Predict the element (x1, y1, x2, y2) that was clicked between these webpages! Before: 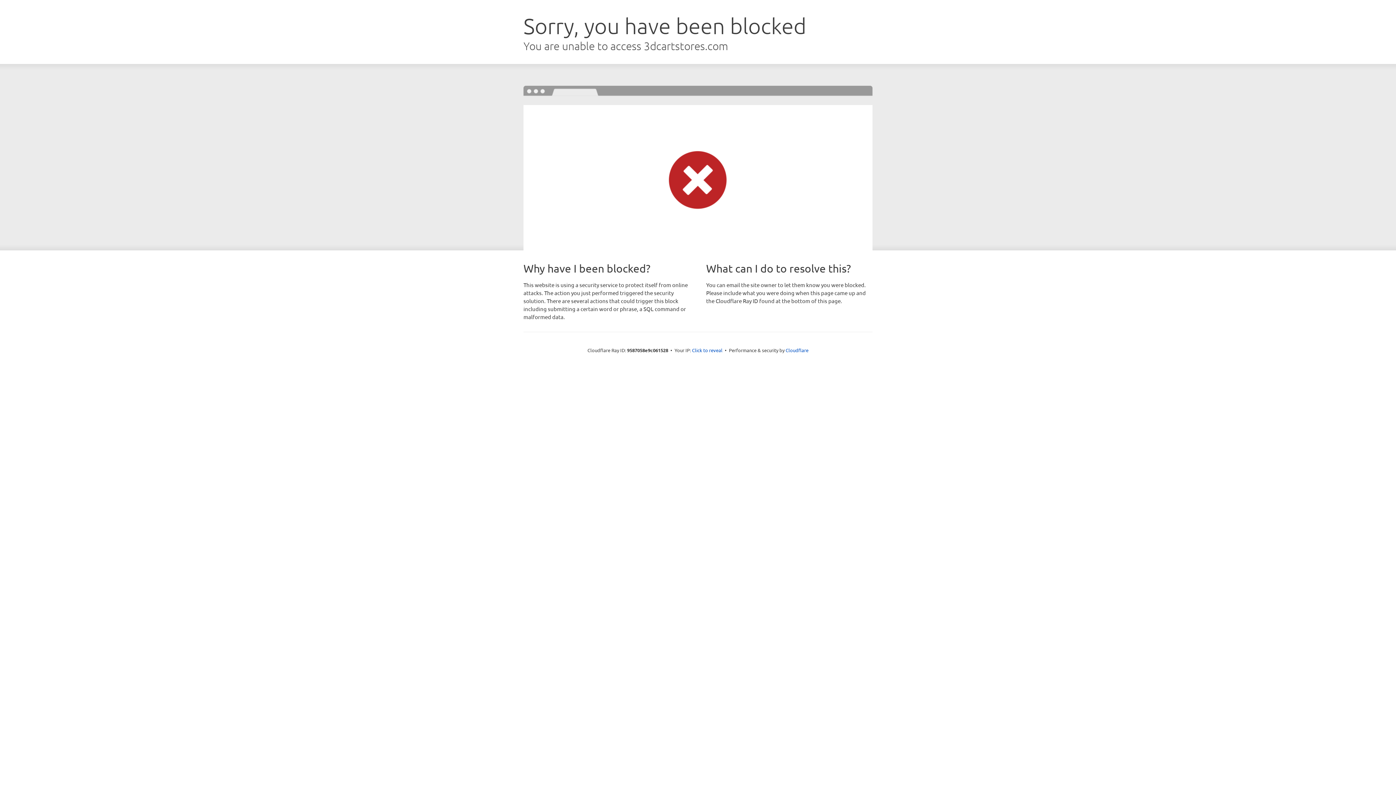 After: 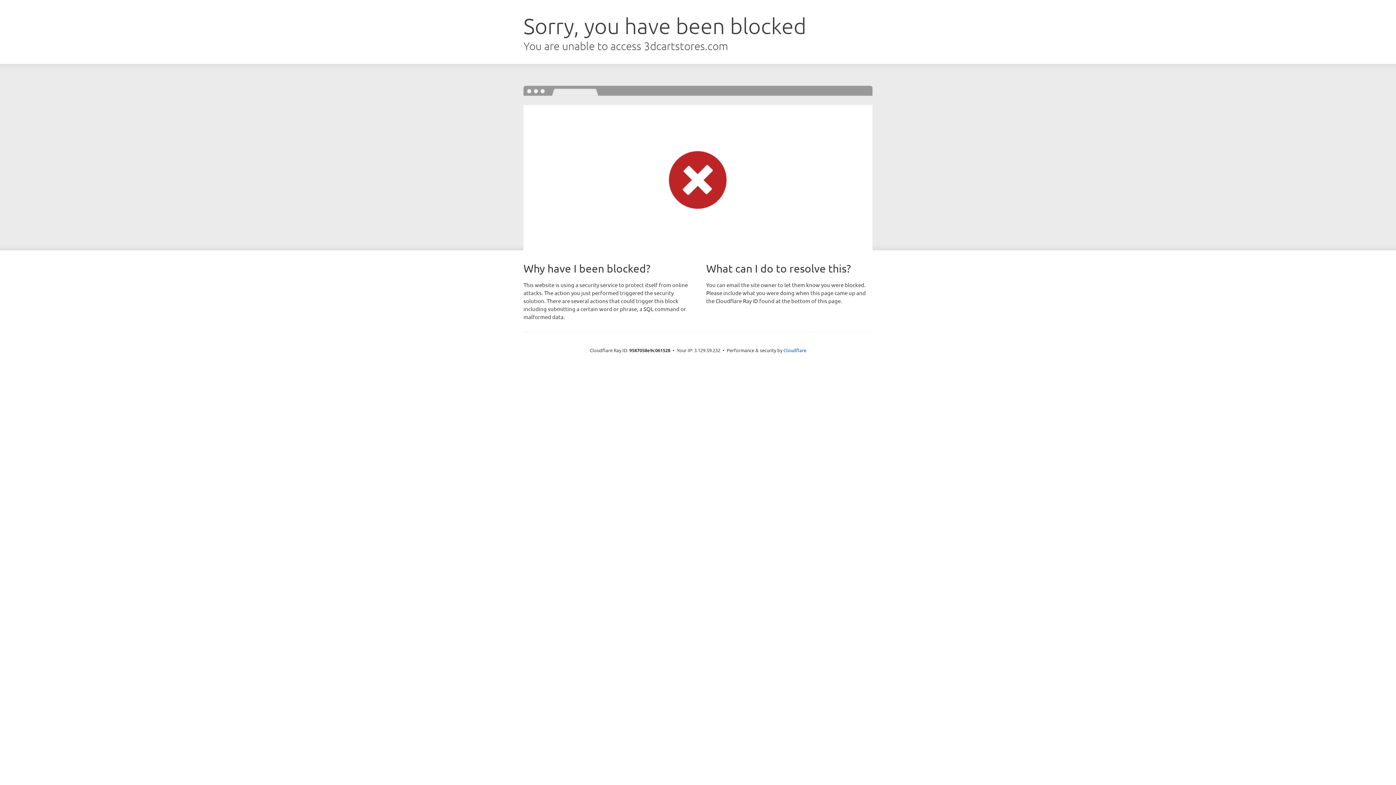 Action: bbox: (692, 346, 722, 353) label: Click to reveal